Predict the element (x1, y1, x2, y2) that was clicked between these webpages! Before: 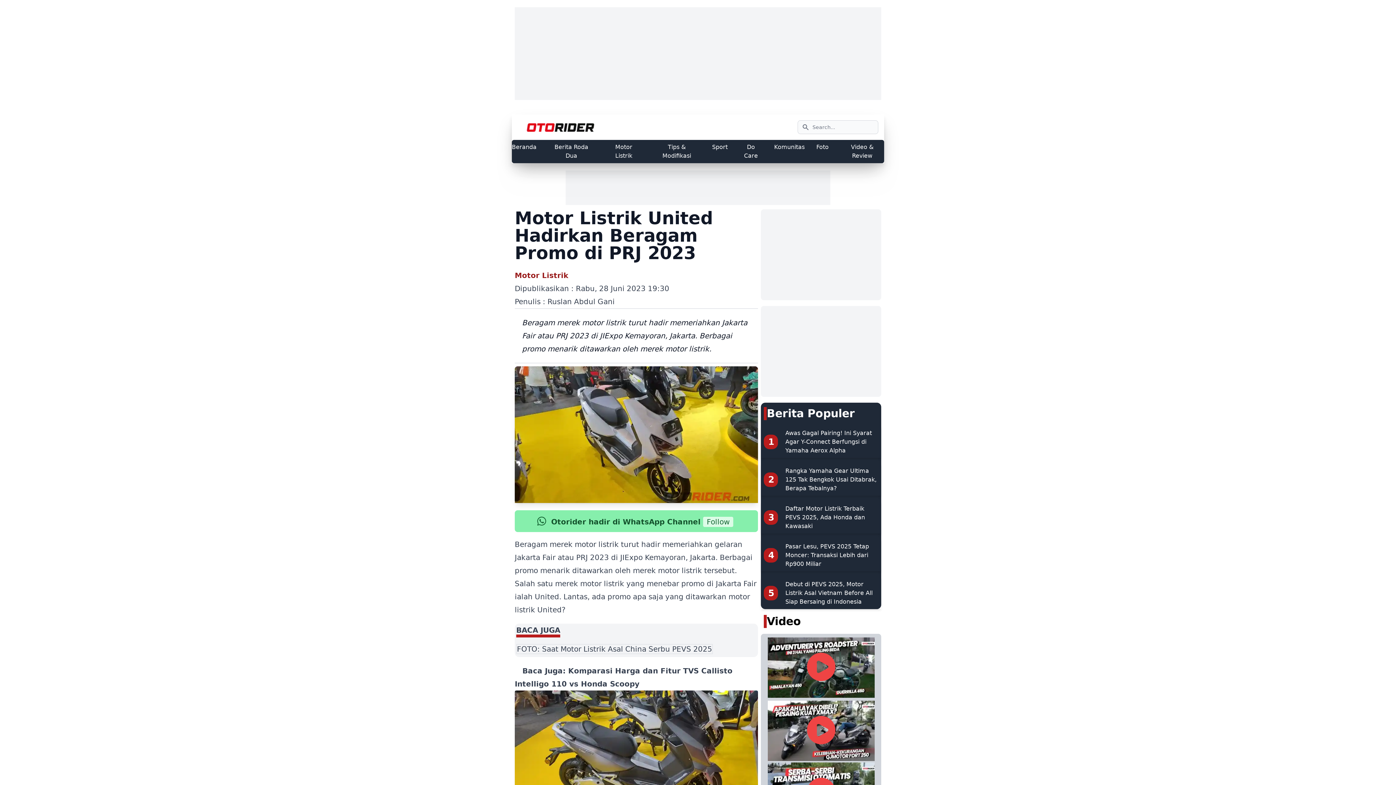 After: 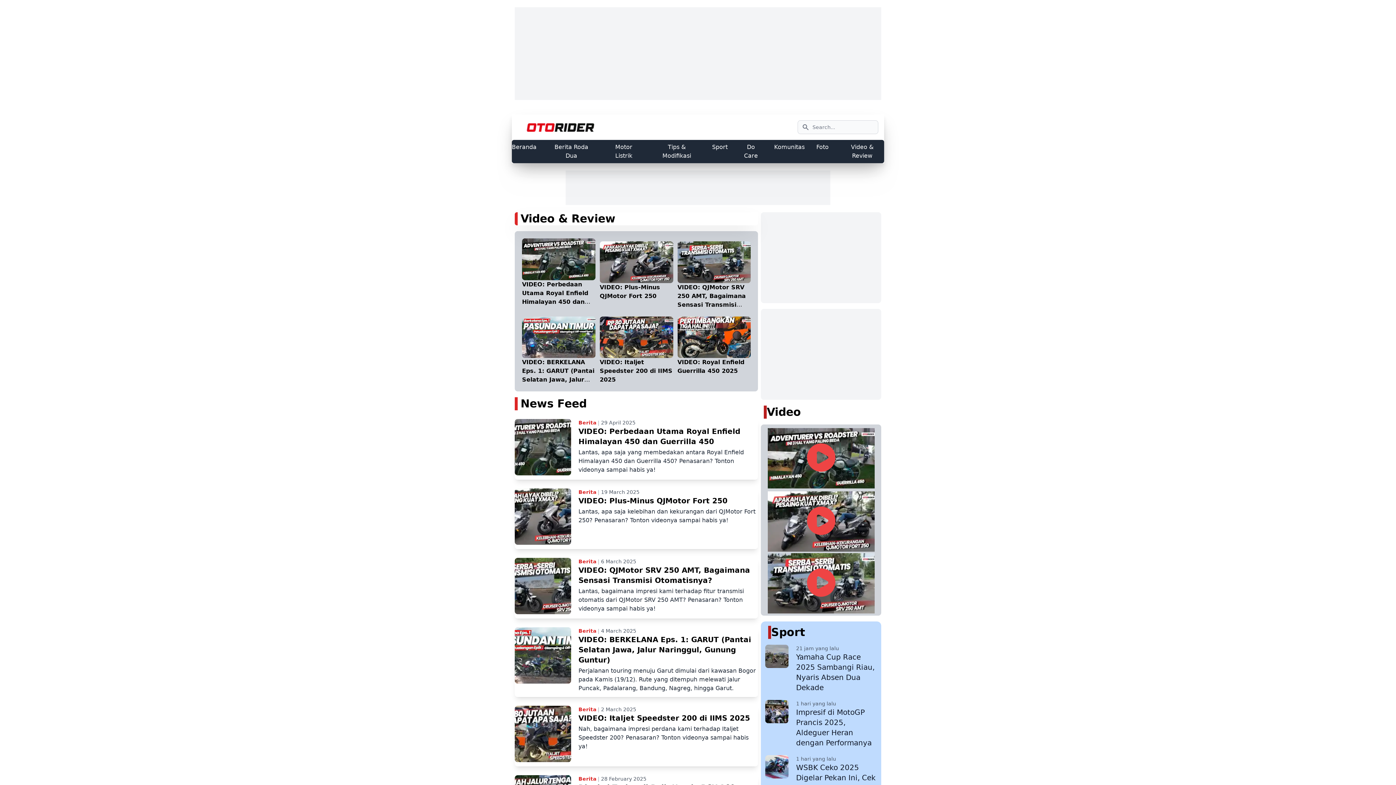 Action: label: Video & Review bbox: (840, 142, 884, 160)